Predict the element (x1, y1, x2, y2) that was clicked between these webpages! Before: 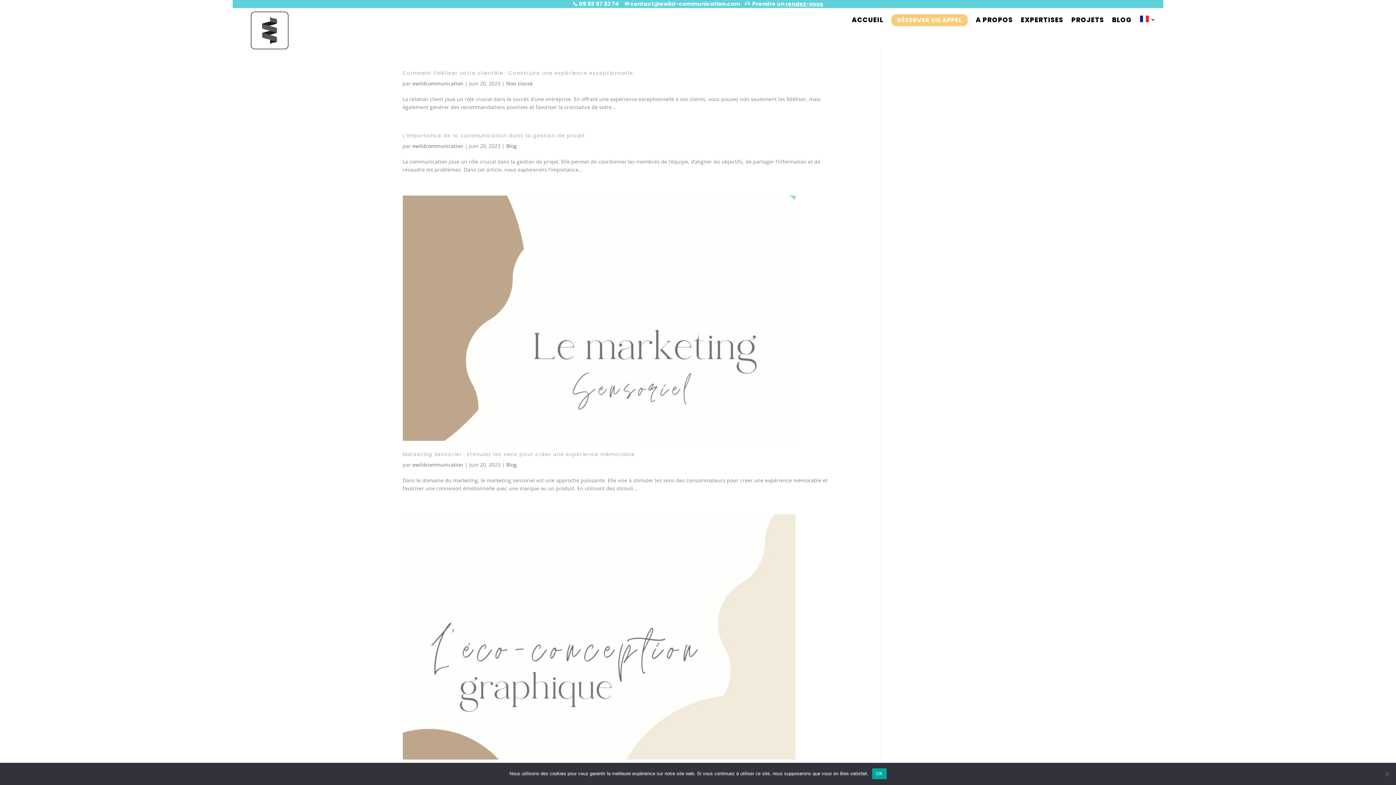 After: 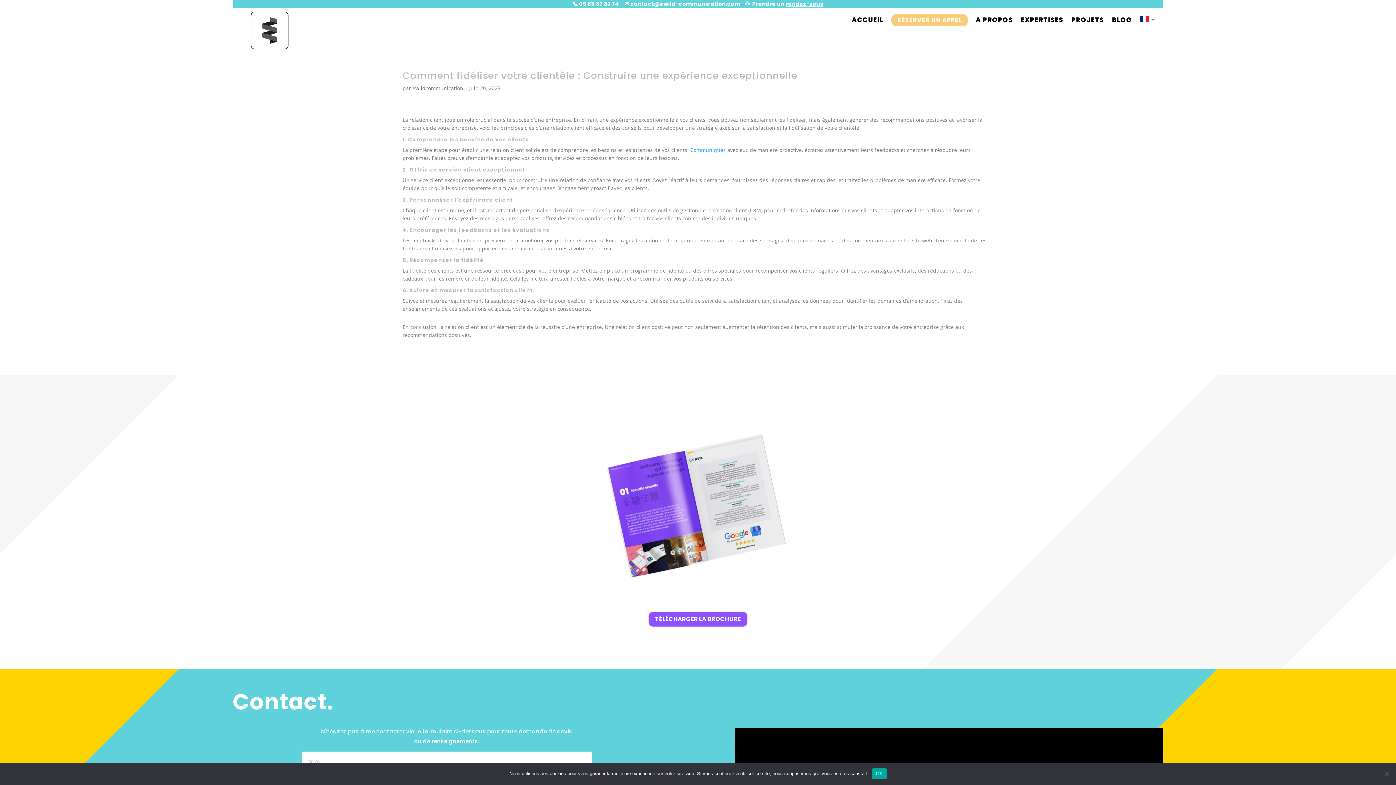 Action: bbox: (402, 69, 633, 76) label: Comment fidéliser votre clientèle : Construire une expérience exceptionnelle